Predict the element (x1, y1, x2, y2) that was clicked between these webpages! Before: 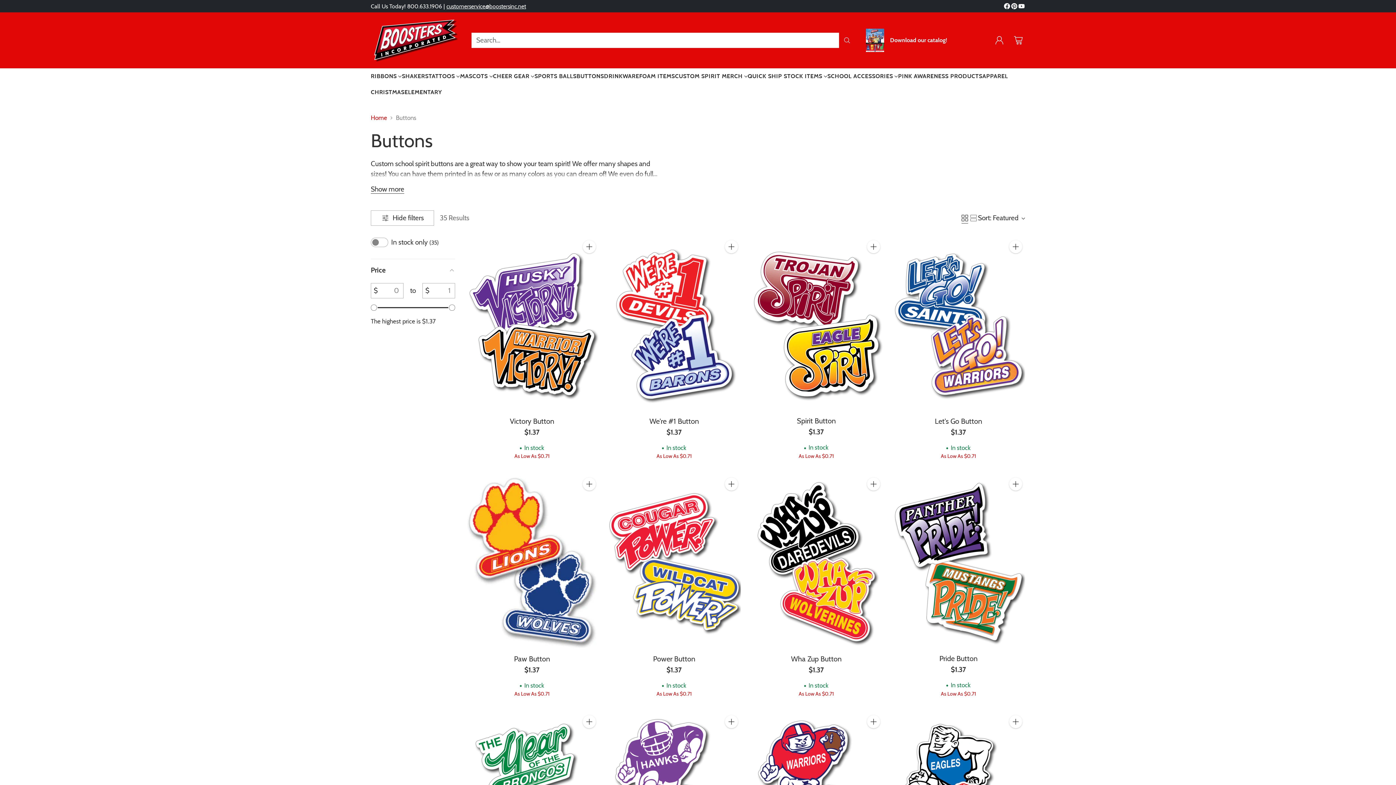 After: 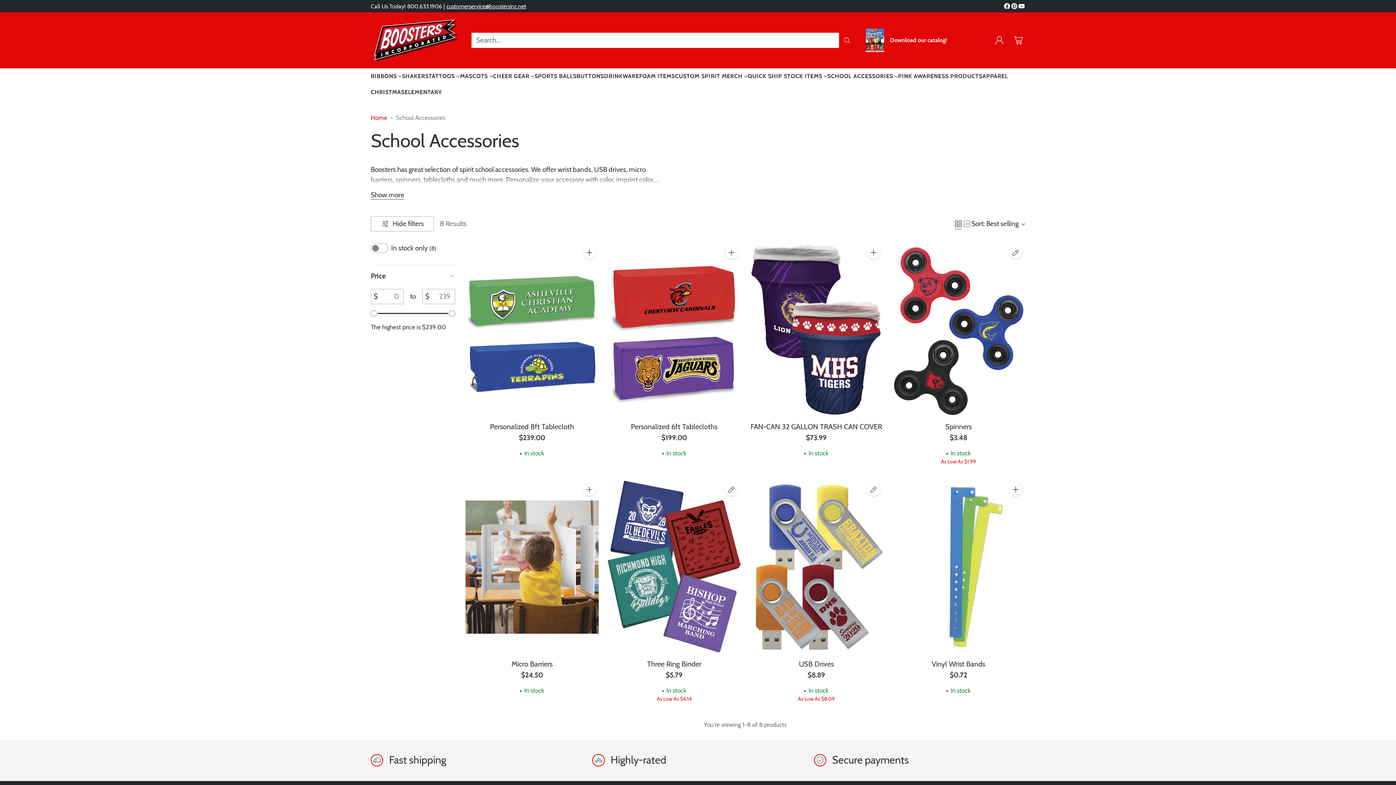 Action: bbox: (827, 71, 898, 80) label: SCHOOL ACCESSORIES